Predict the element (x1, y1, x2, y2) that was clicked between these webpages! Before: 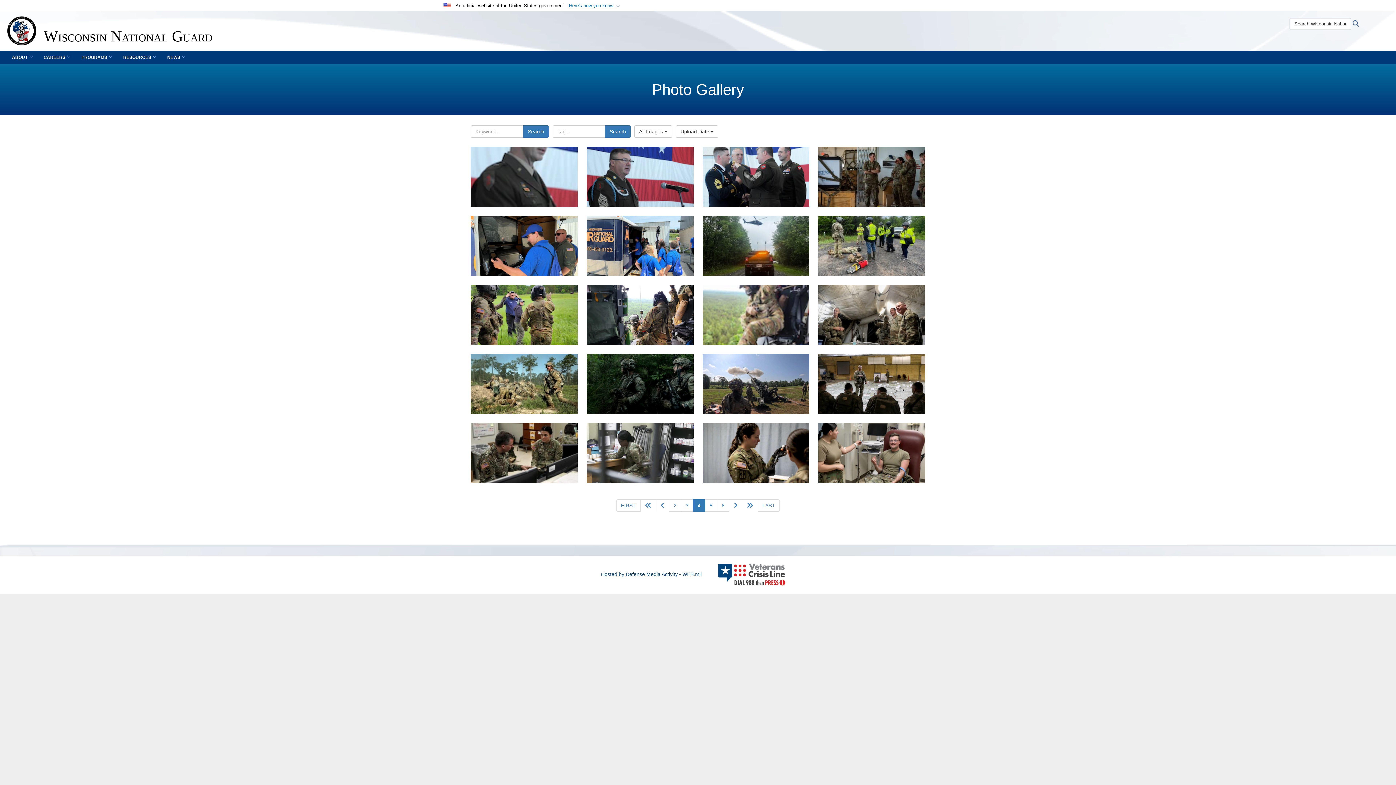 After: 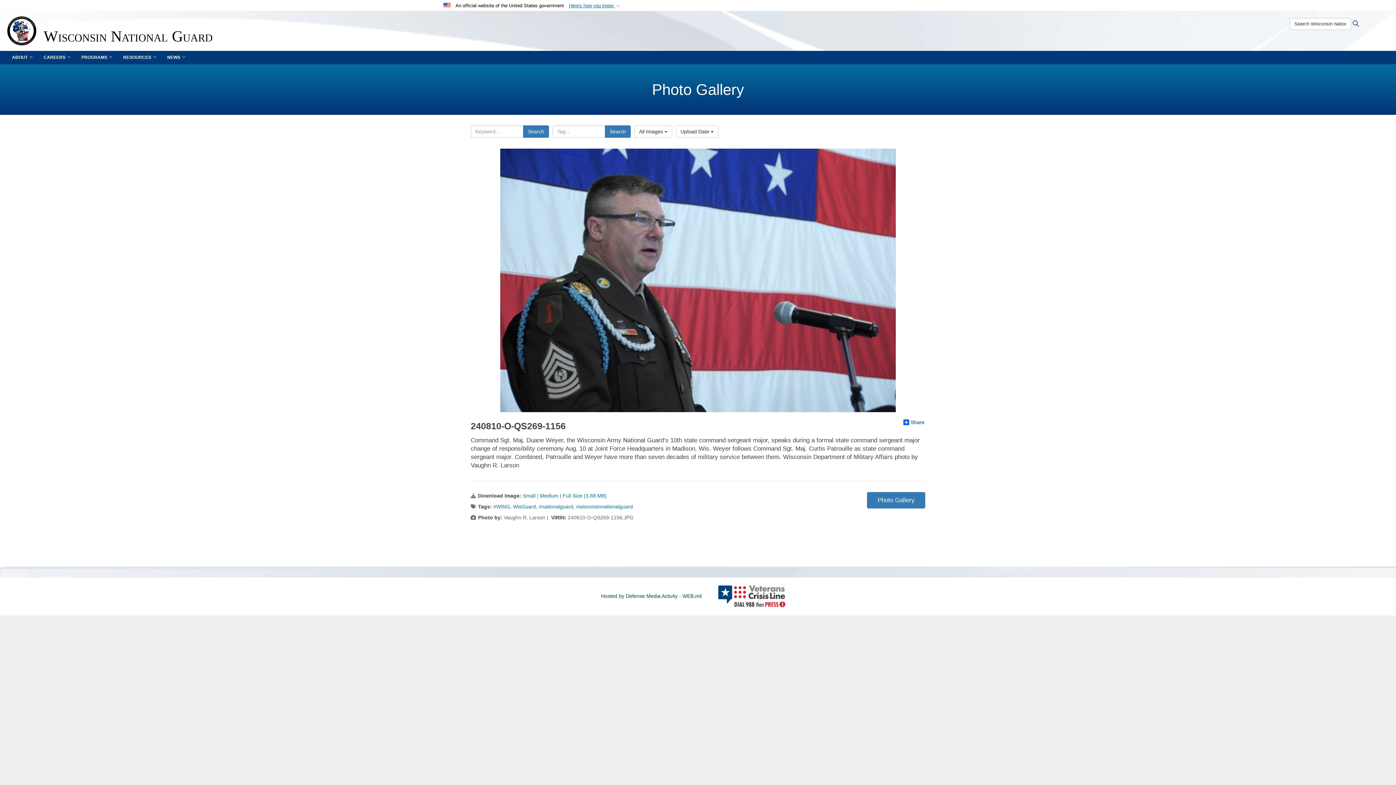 Action: label: Command Sgt. Maj. Duane Weyer, the Wisconsin Army National Guard’s 10th state command sergeant major, speaks during a formal state command sergeant major change of responsibility ceremony Aug. 10 at Joint Force Headquarters in Madison, Wis. Weyer follows Command Sgt. Maj. Curtis Patrouille as state command sergeant major. Combined, Patrouille and Weyer have more than seven decades of military service between them. Wisconsin Department of Military Affairs photo by Vaughn R. Larson bbox: (586, 146, 693, 206)